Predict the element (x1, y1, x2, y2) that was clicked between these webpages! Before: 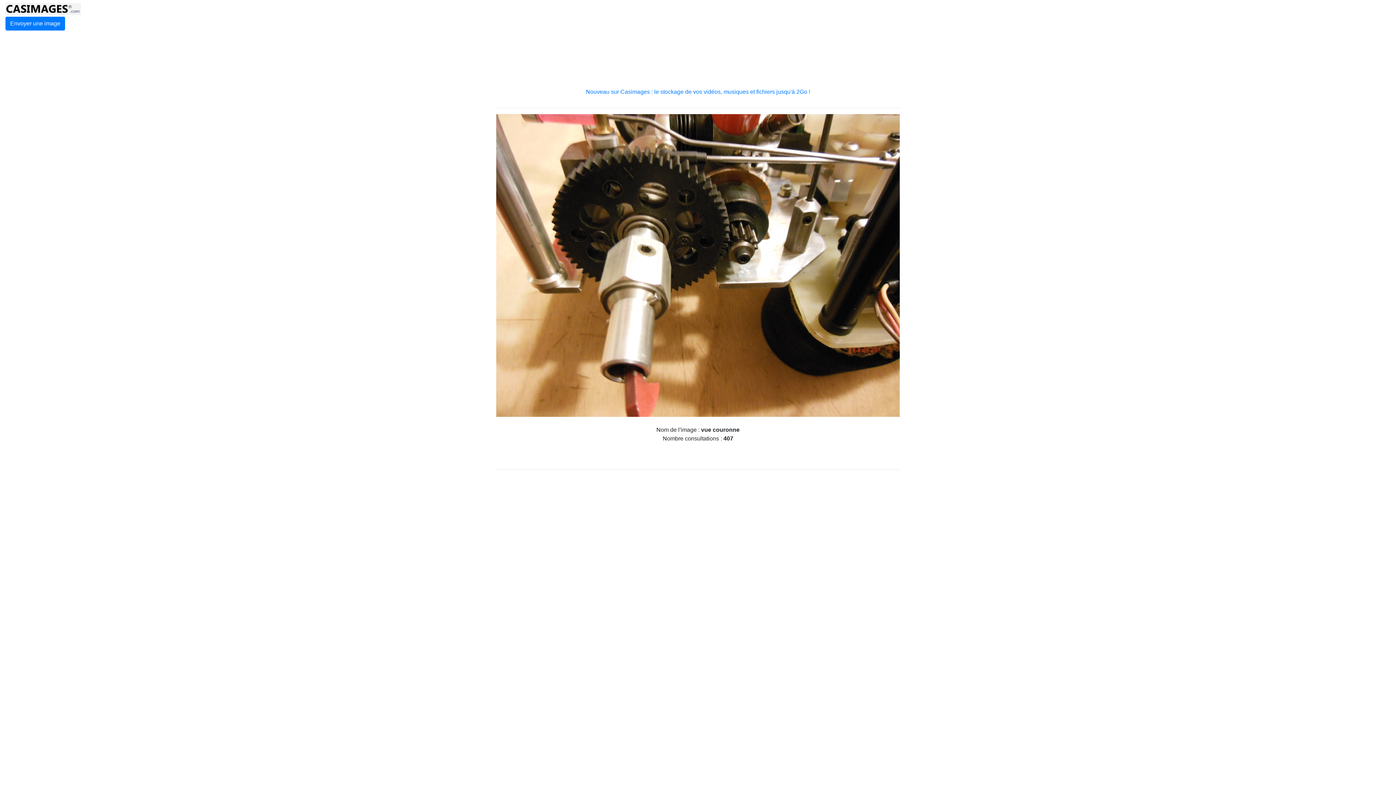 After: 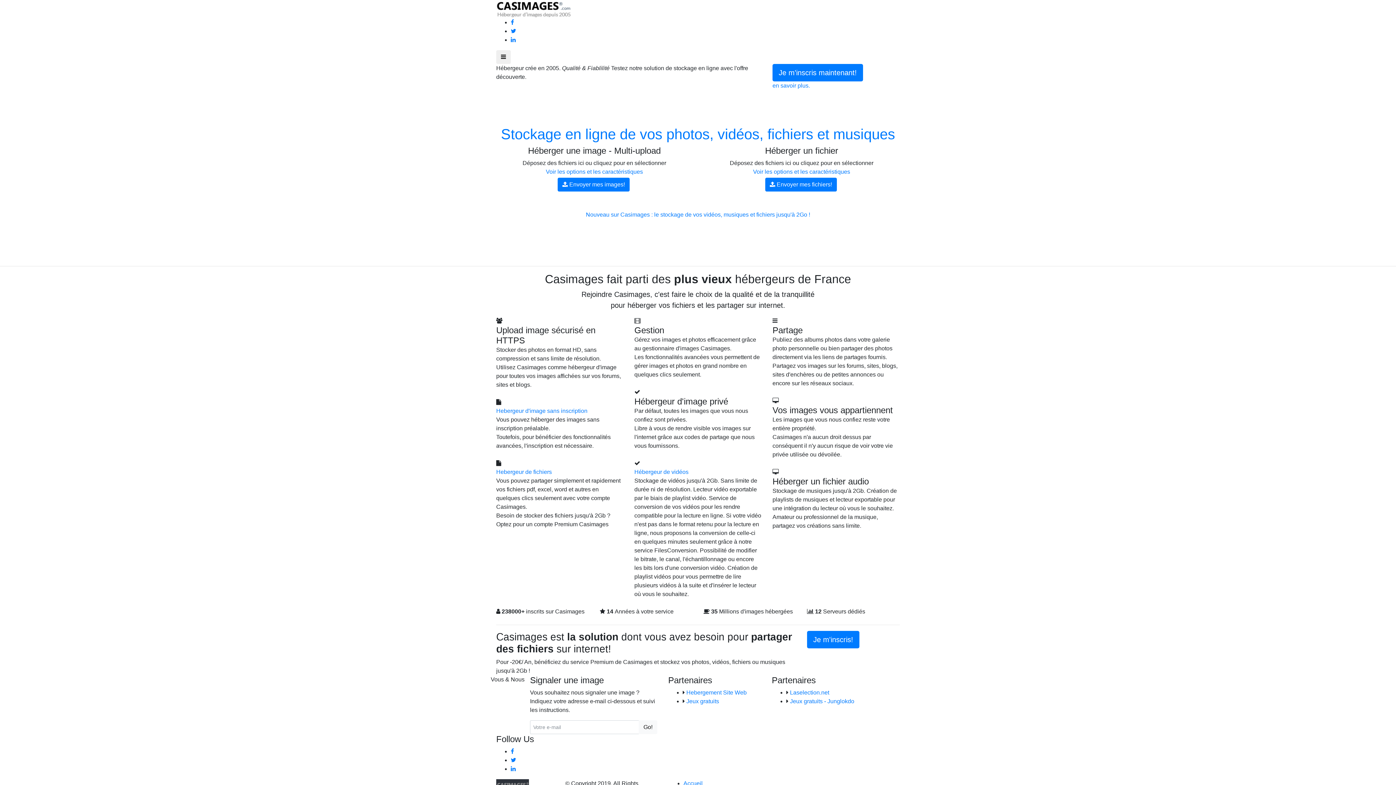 Action: bbox: (5, 5, 81, 11)